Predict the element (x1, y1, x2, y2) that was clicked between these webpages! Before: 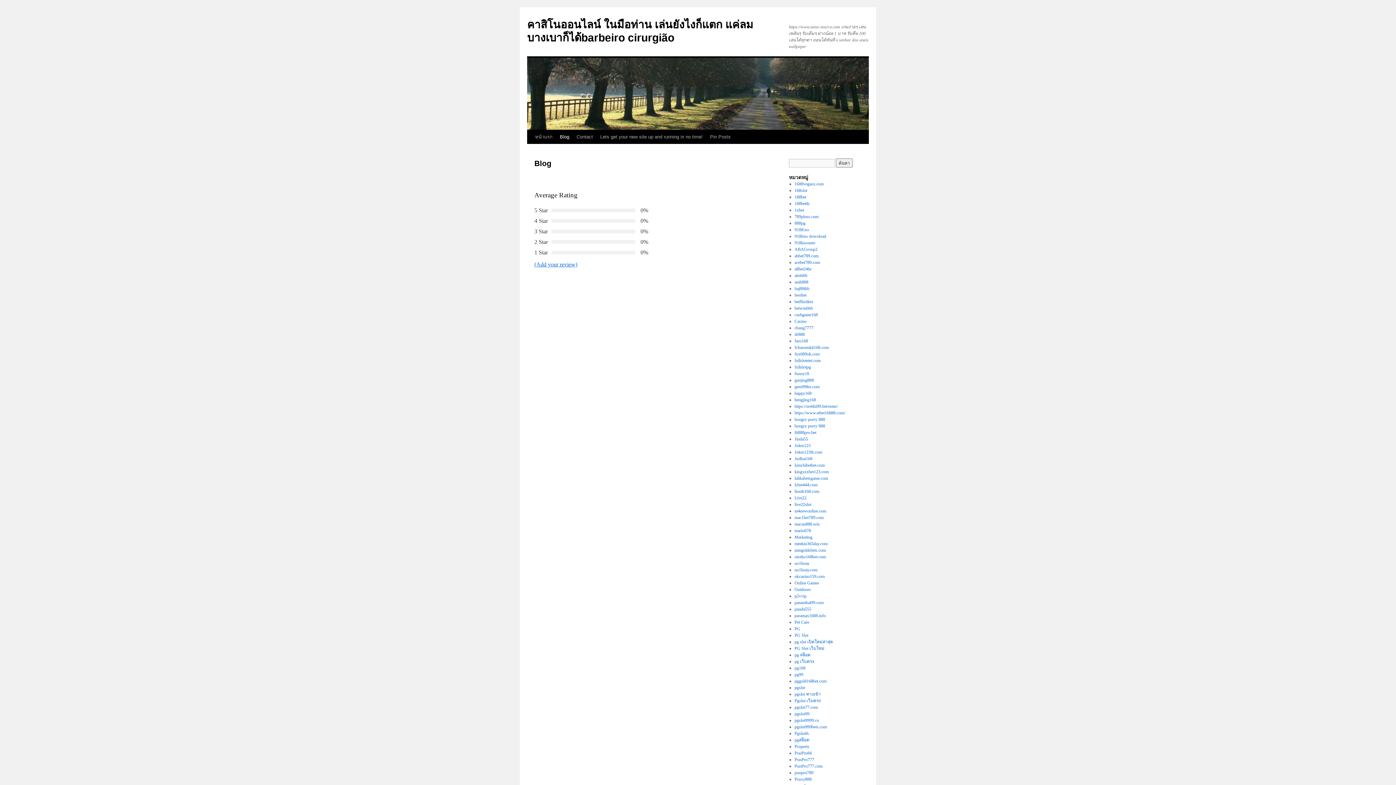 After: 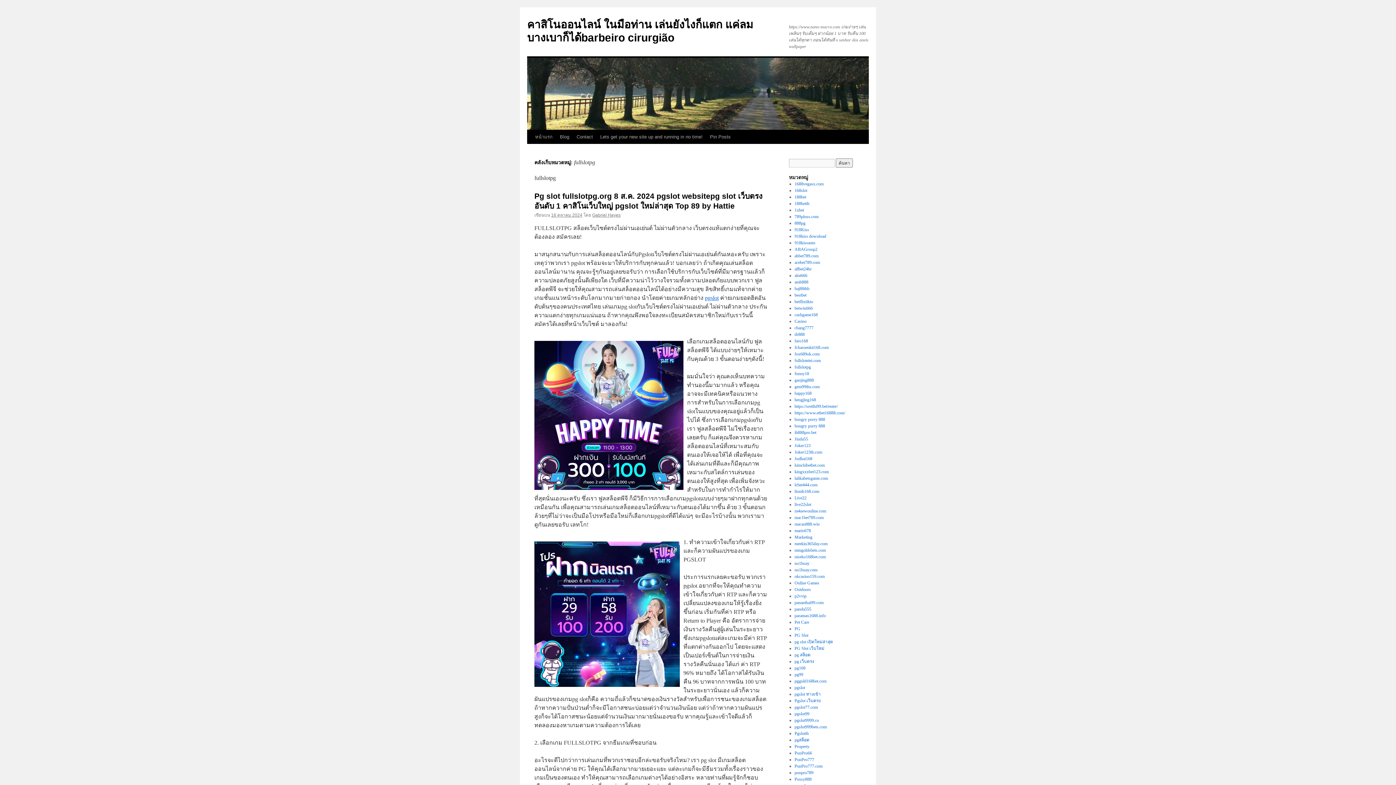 Action: label: fullslotpg bbox: (794, 364, 811, 369)